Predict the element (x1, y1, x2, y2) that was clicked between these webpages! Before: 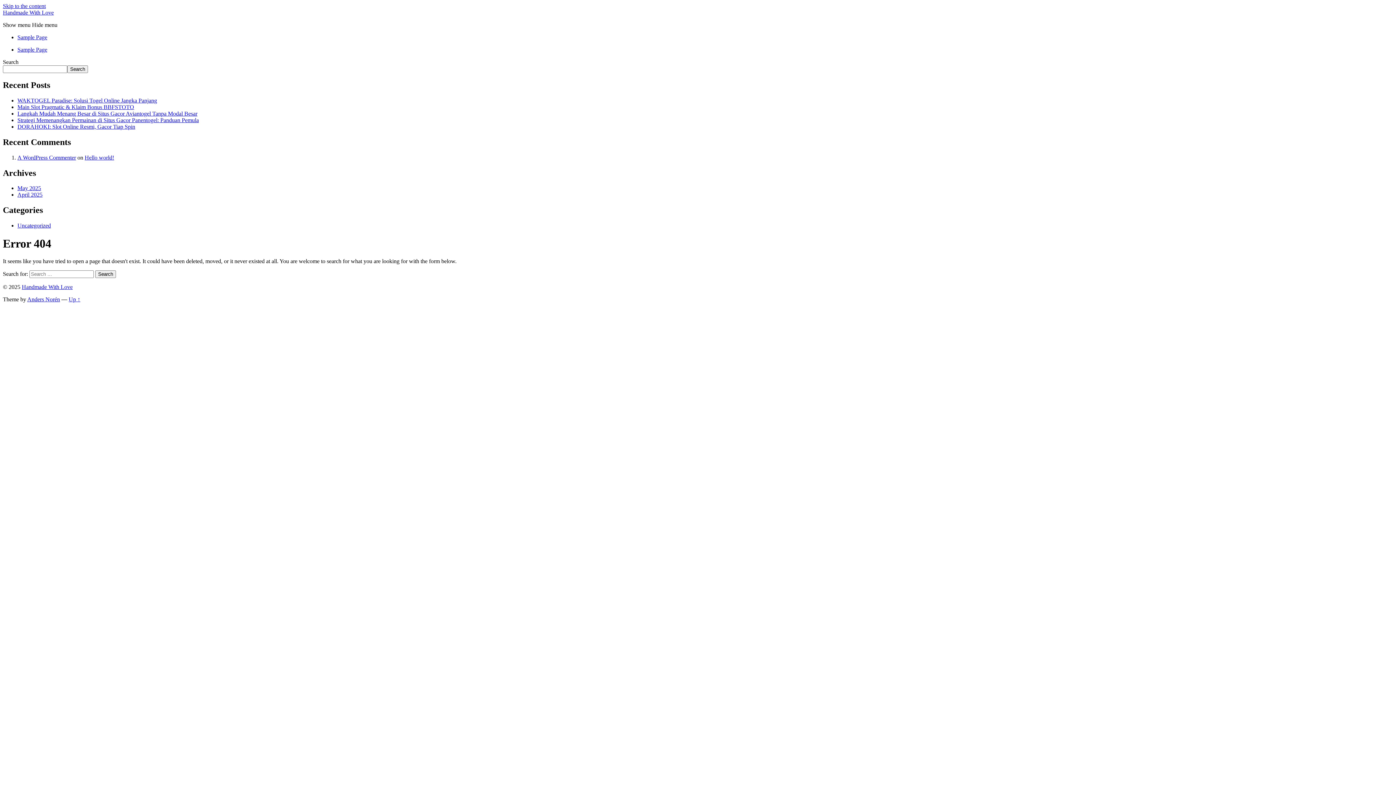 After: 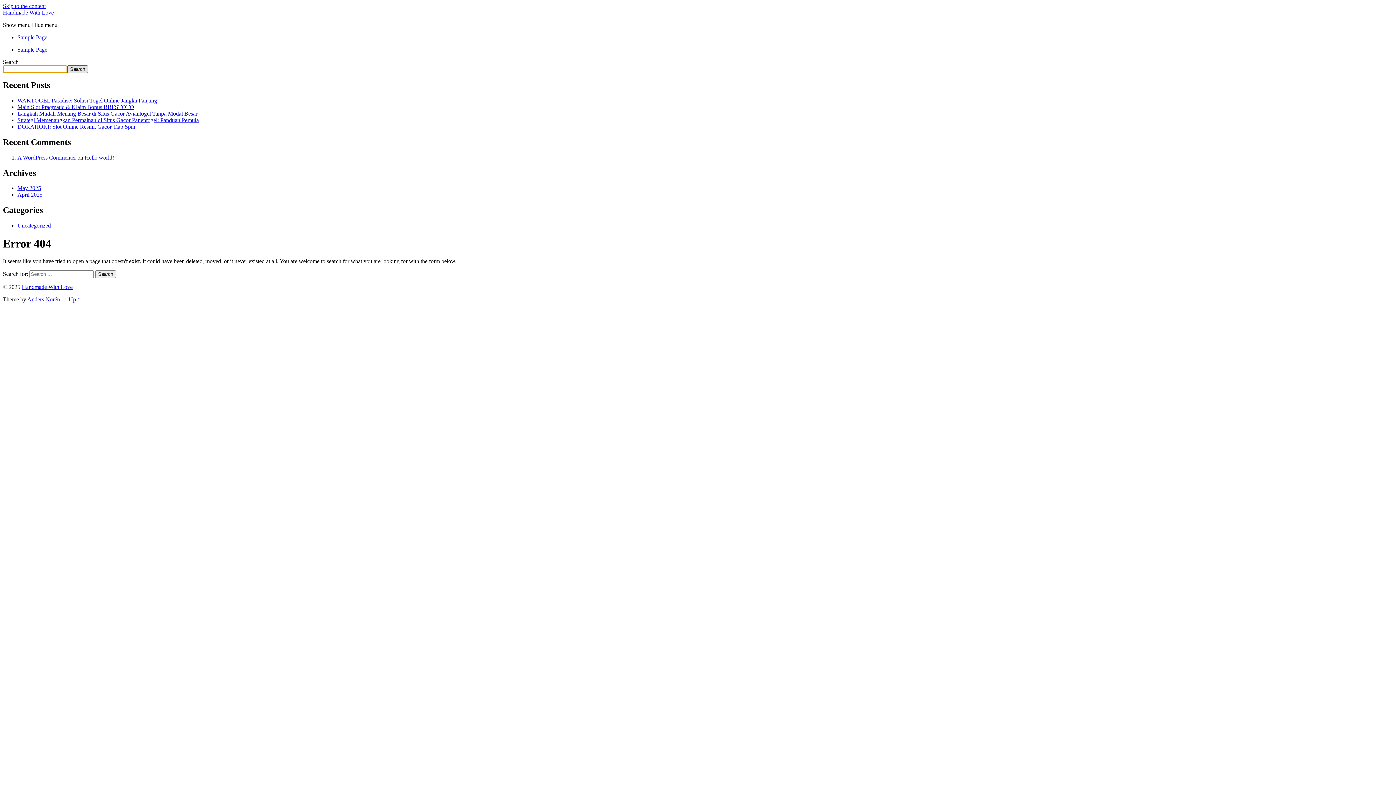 Action: label: Search bbox: (67, 65, 88, 73)